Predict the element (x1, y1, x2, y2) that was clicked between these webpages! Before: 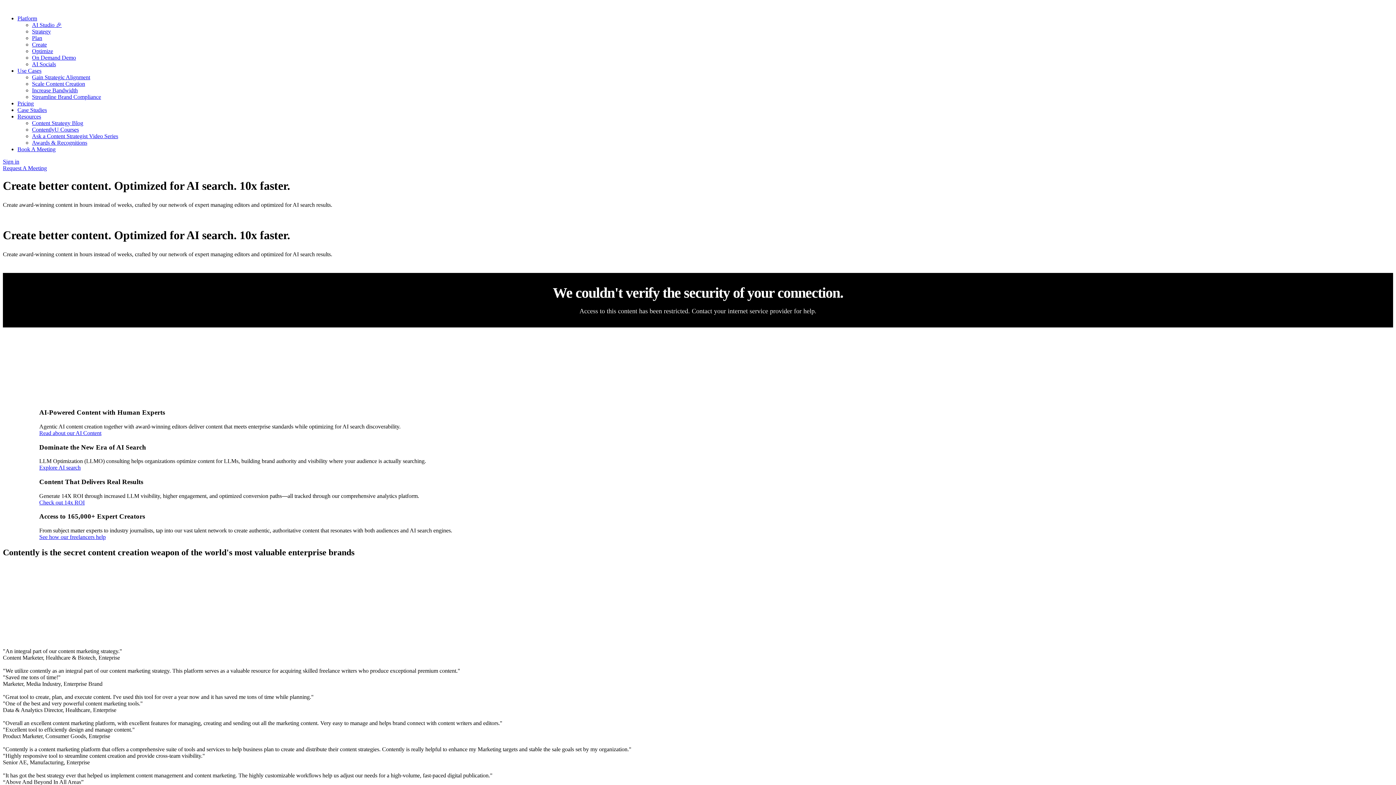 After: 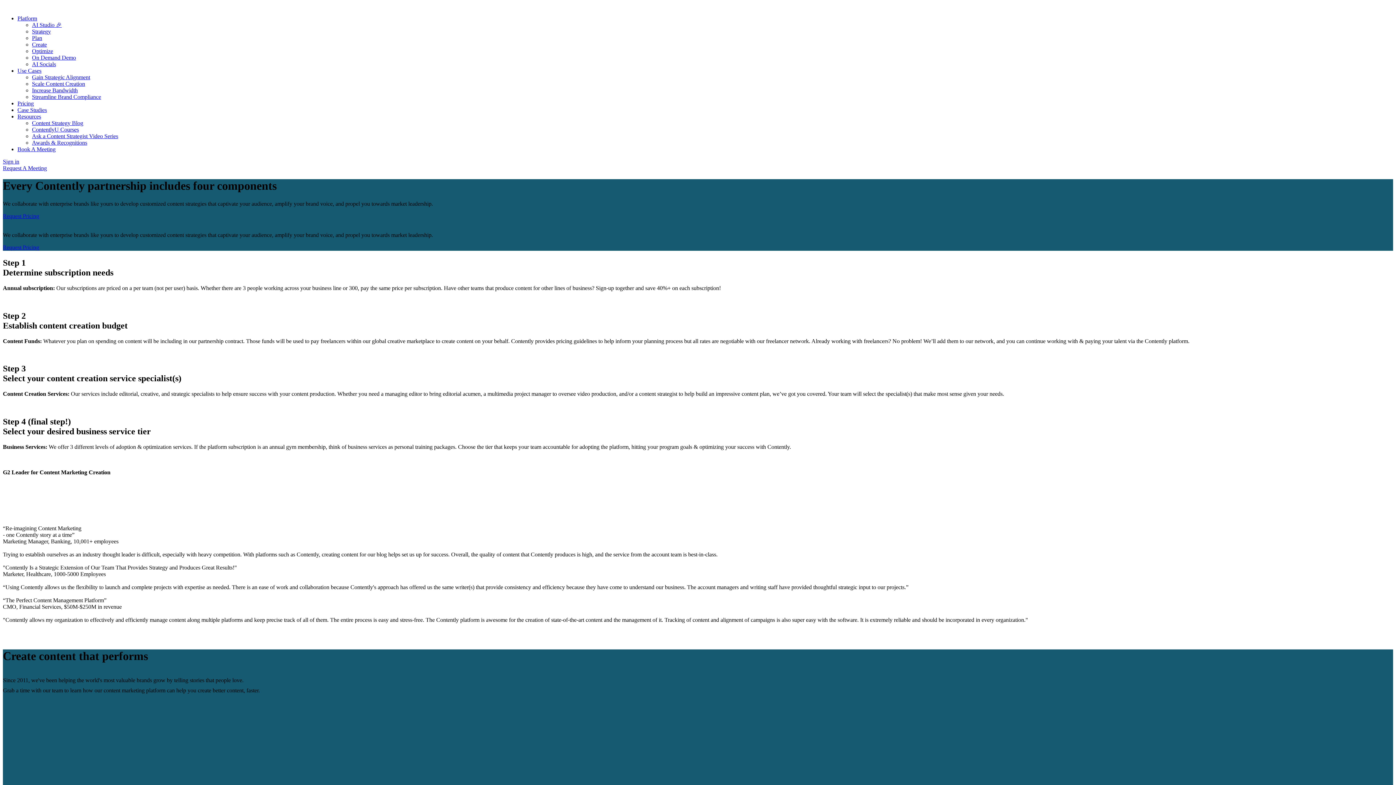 Action: bbox: (17, 100, 33, 106) label: Pricing